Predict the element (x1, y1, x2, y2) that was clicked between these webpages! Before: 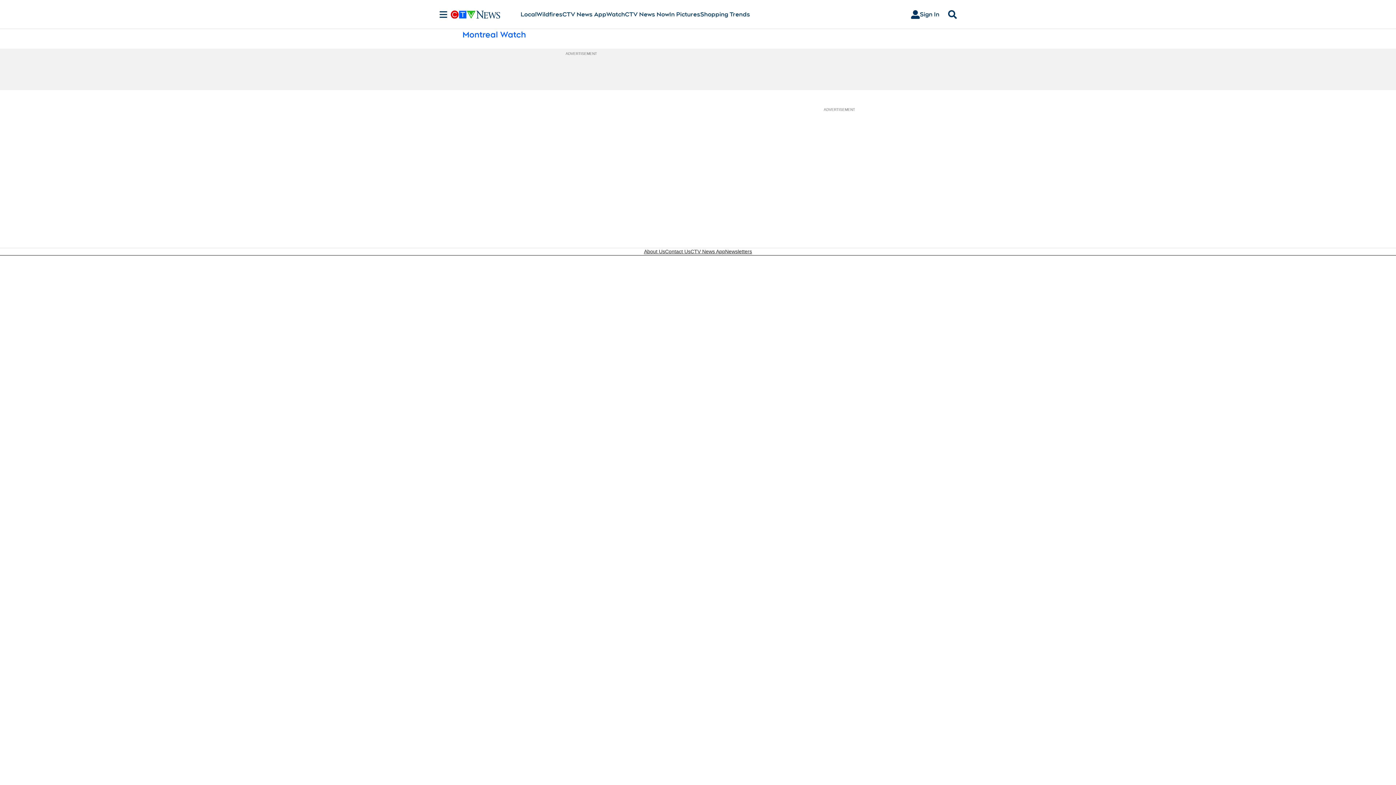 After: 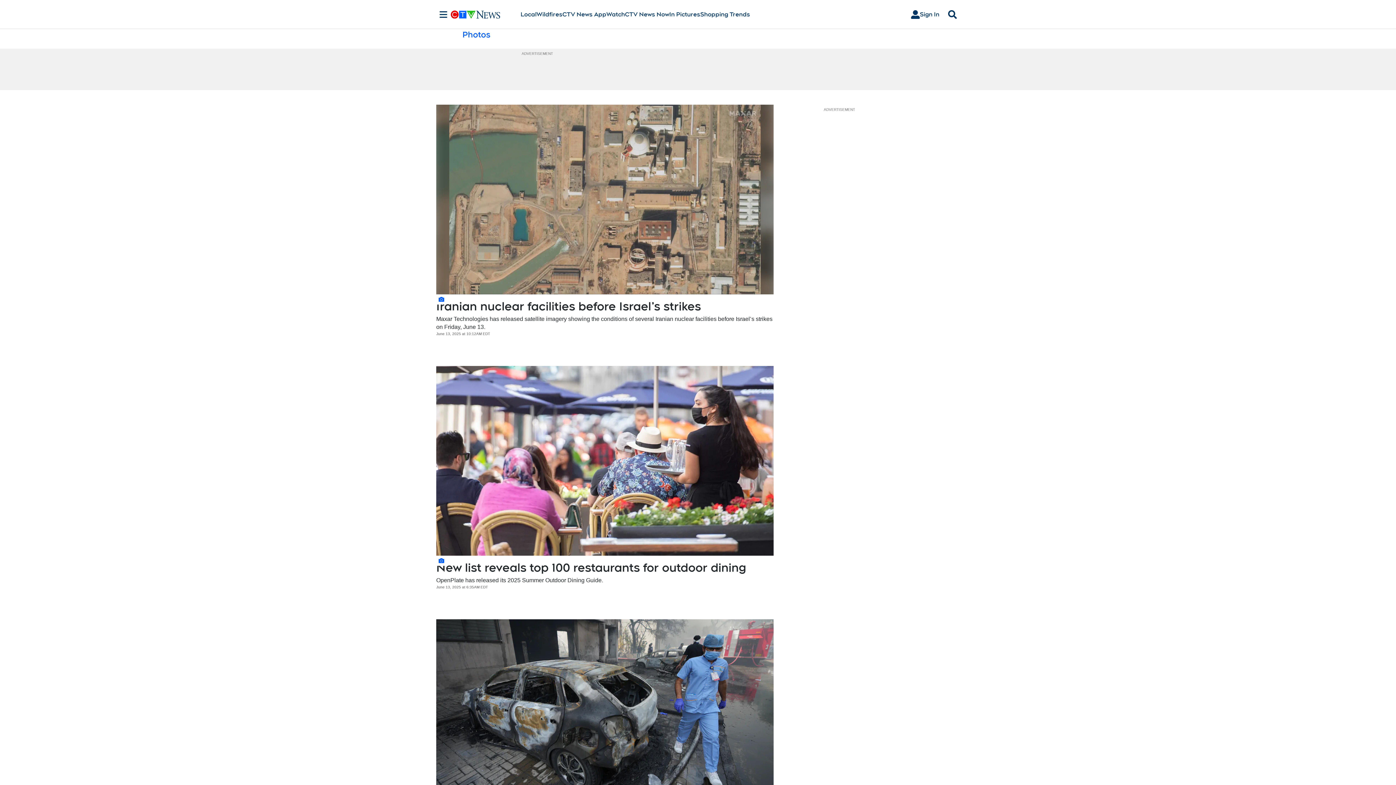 Action: bbox: (669, 10, 700, 18) label: In Pictures